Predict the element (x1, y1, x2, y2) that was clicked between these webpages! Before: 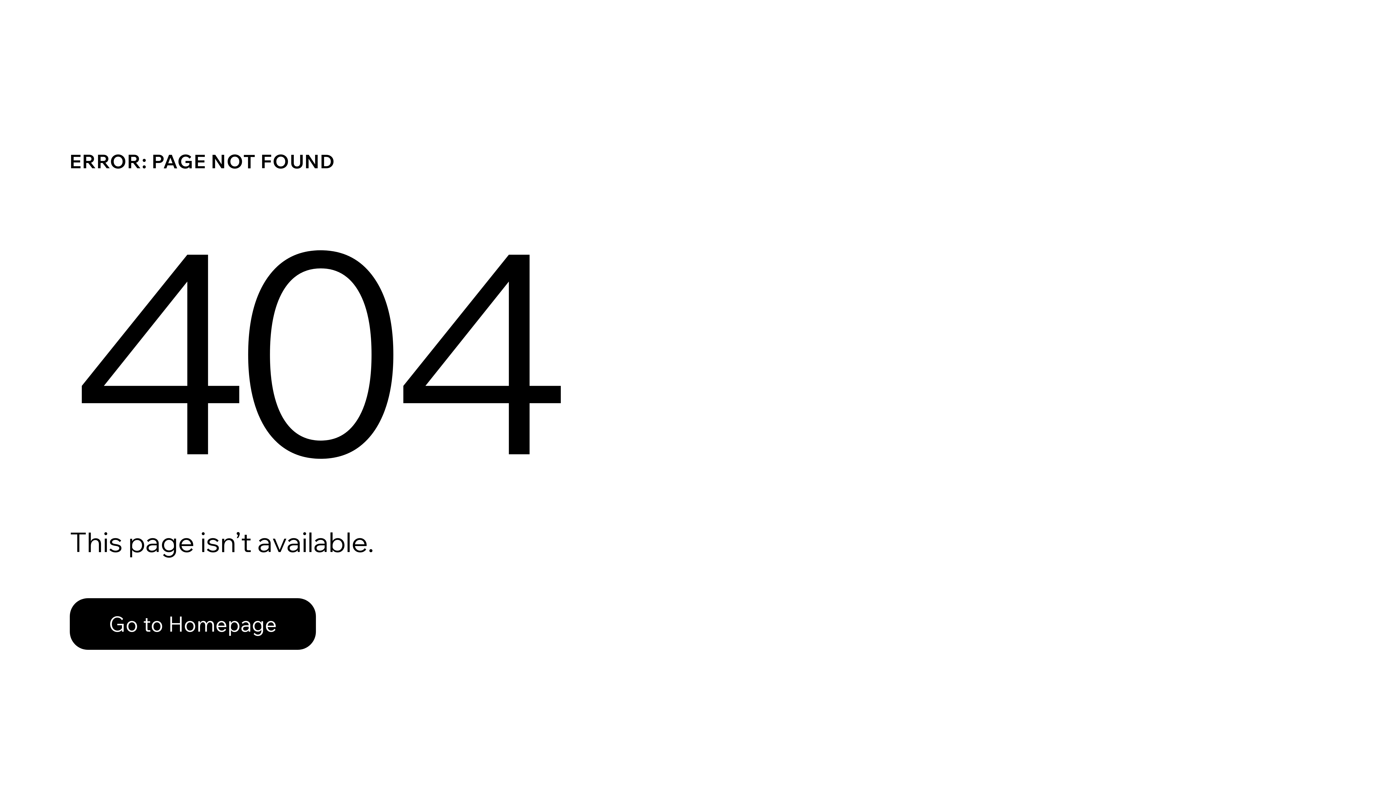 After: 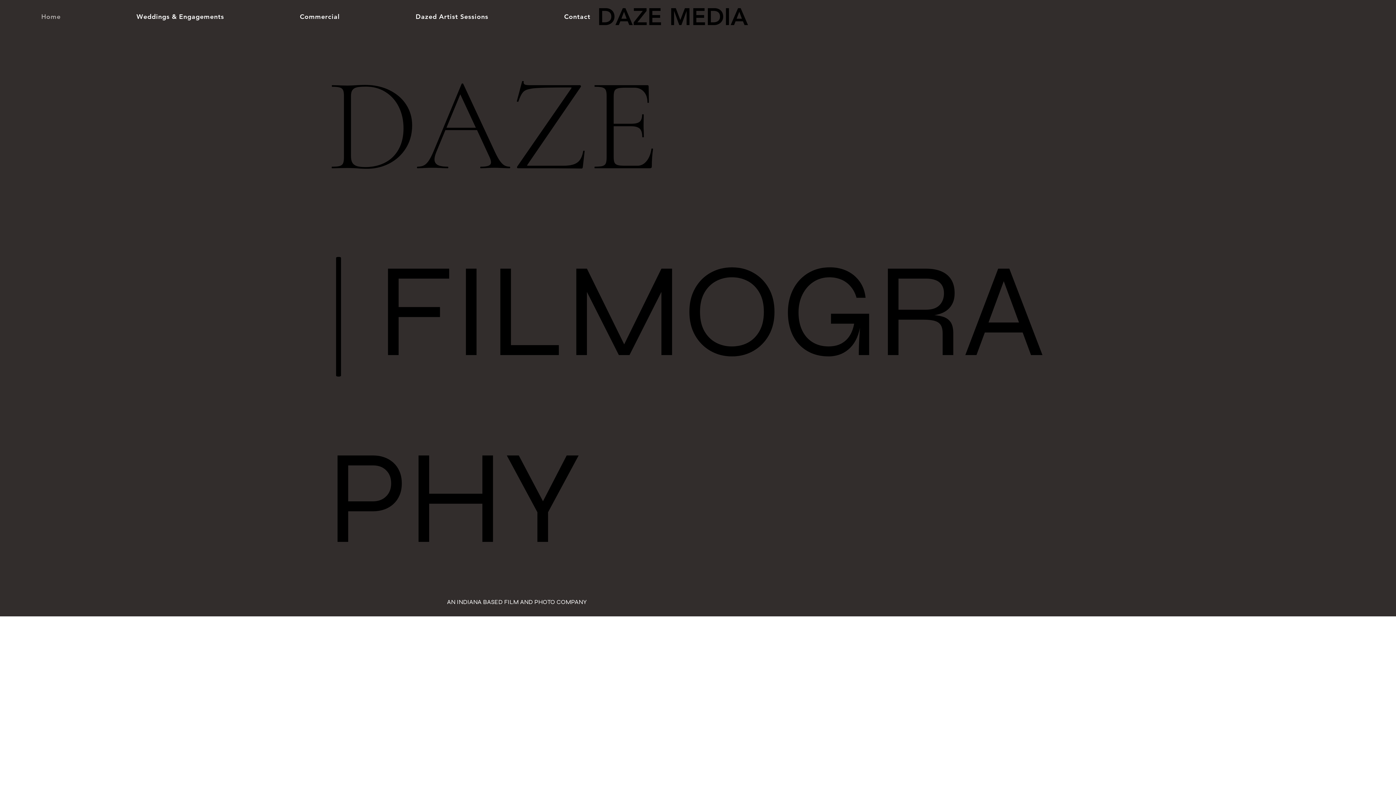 Action: bbox: (69, 598, 316, 650) label: Go to Homepage